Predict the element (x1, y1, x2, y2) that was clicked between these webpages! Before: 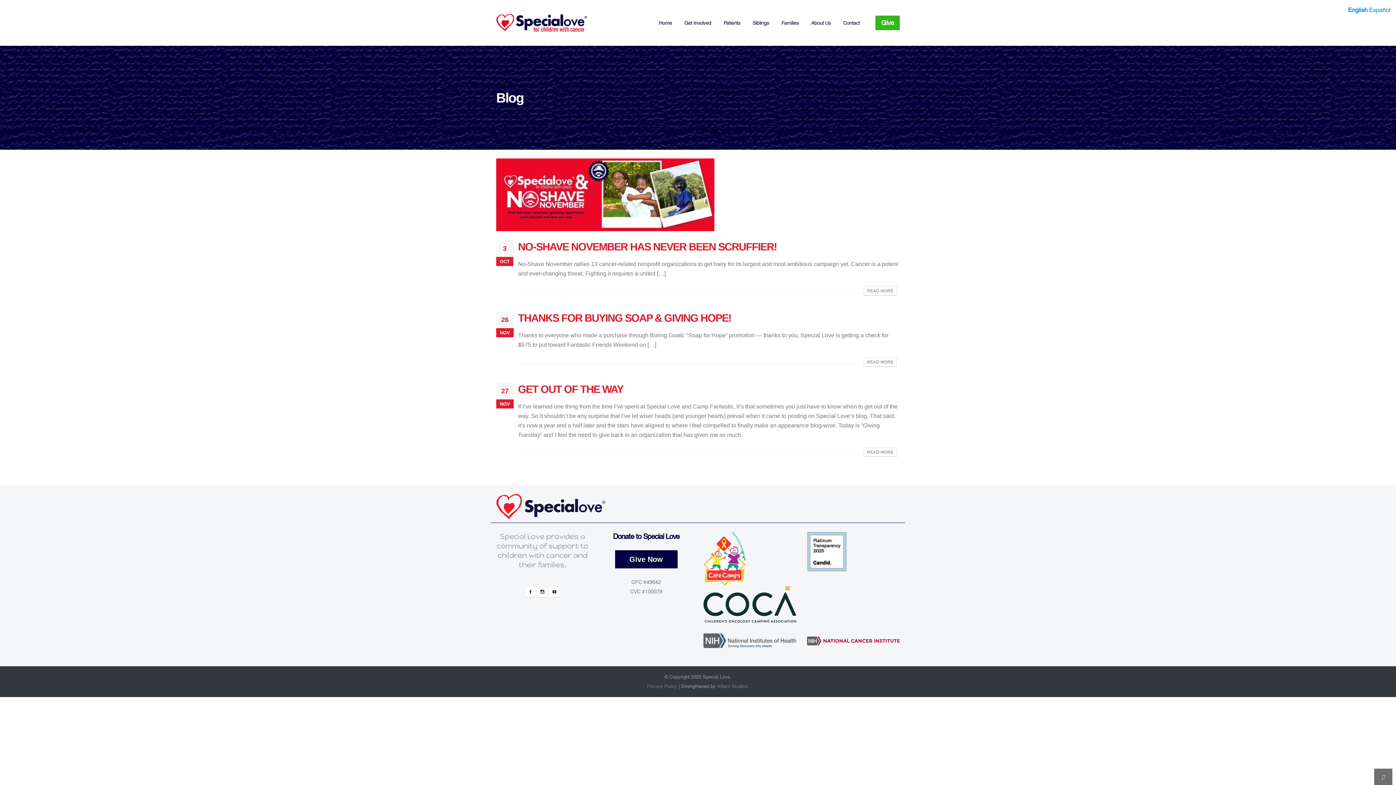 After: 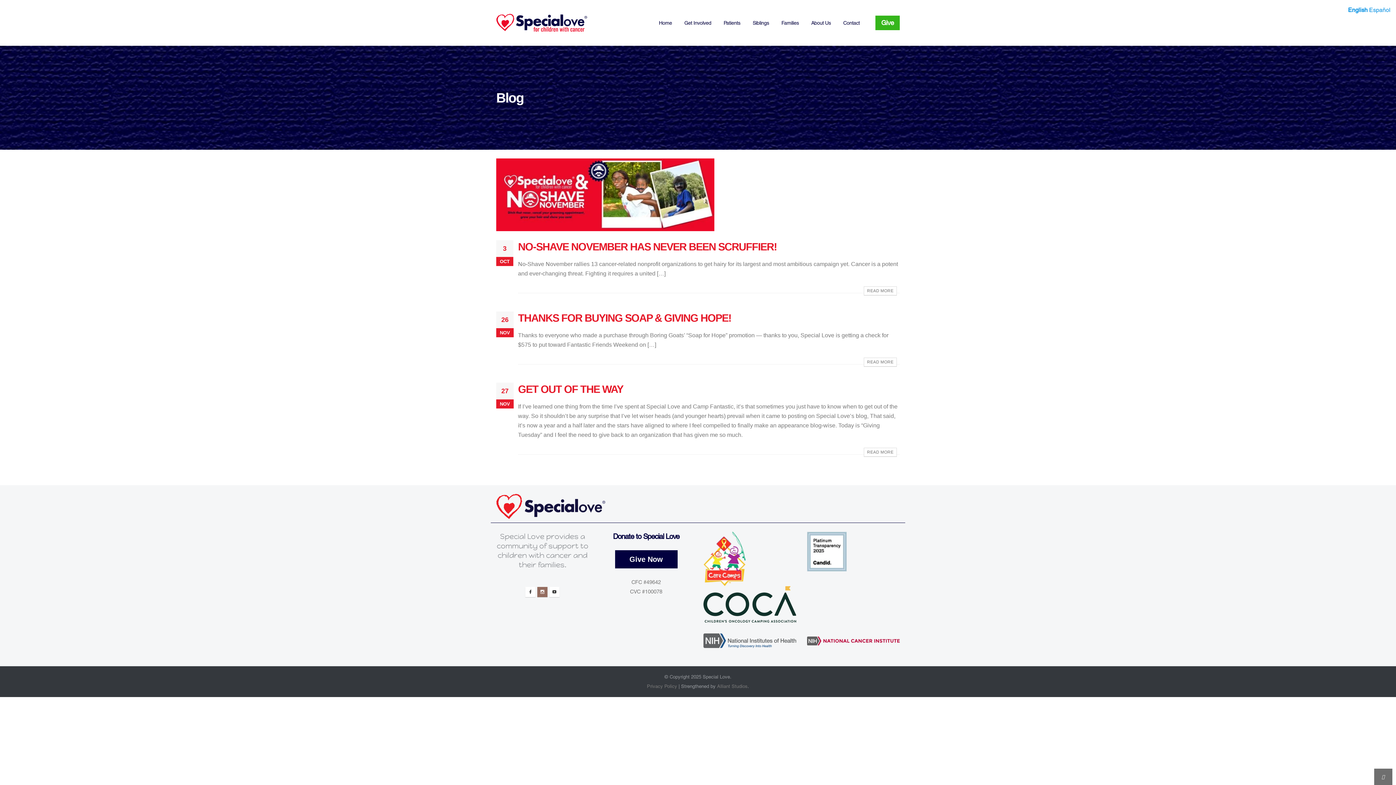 Action: bbox: (537, 587, 547, 597)